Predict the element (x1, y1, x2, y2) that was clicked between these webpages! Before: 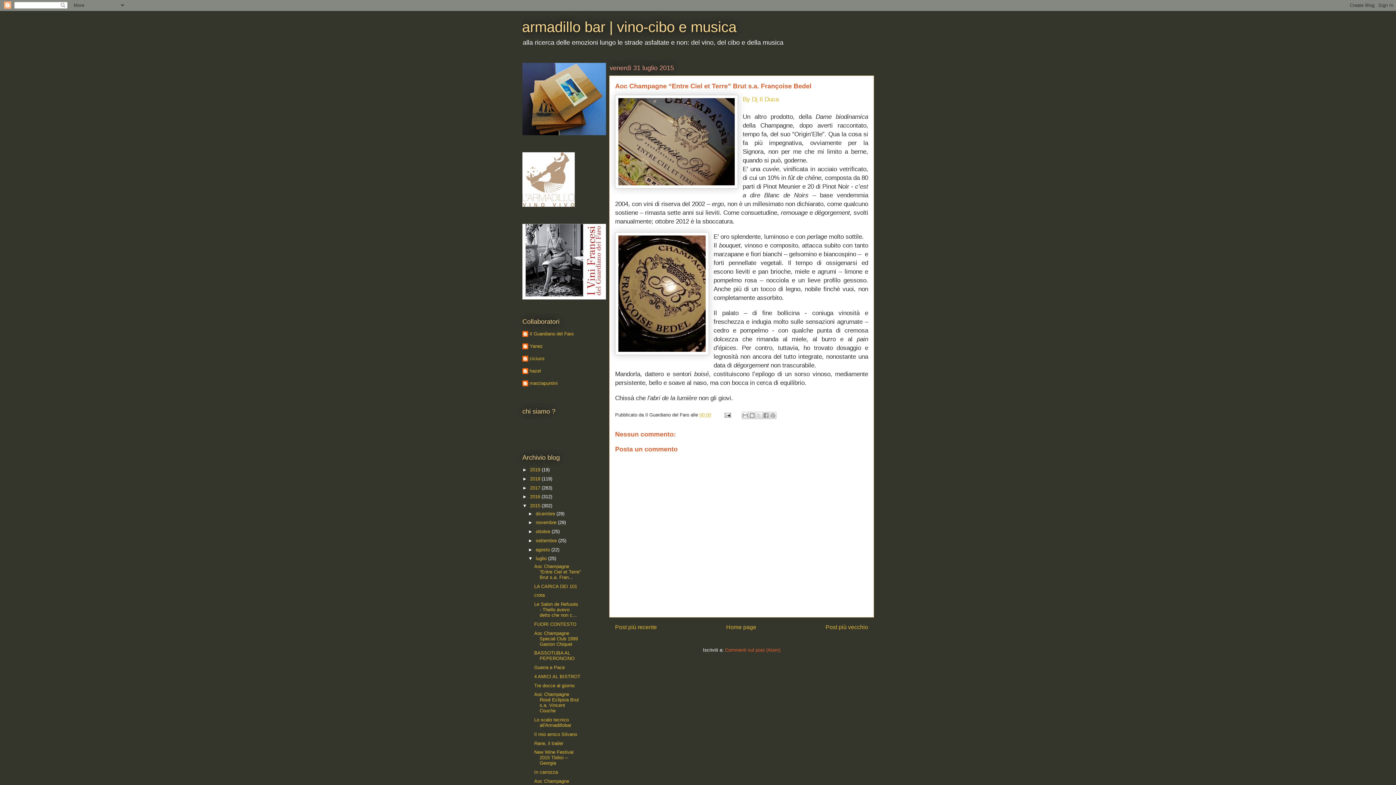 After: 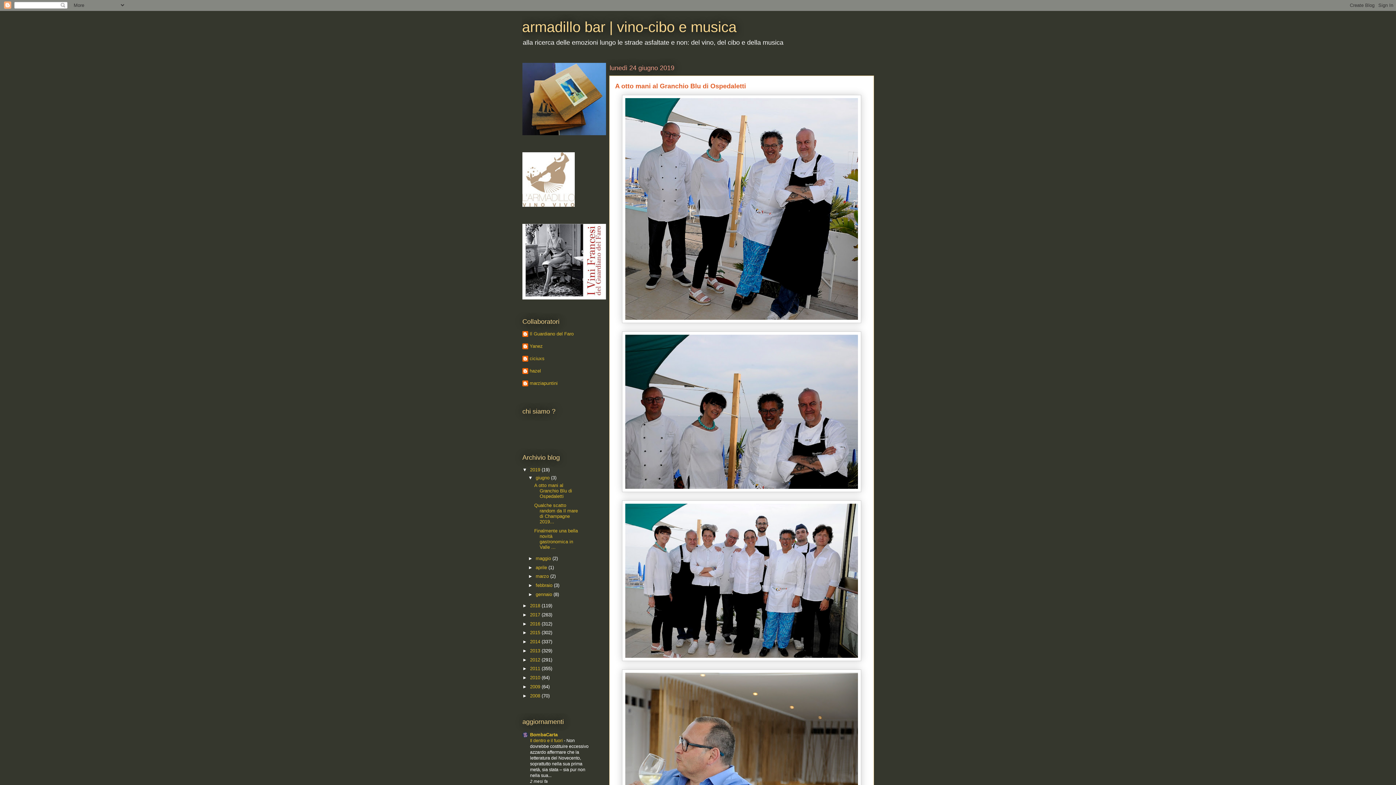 Action: label: 2019  bbox: (530, 467, 541, 472)